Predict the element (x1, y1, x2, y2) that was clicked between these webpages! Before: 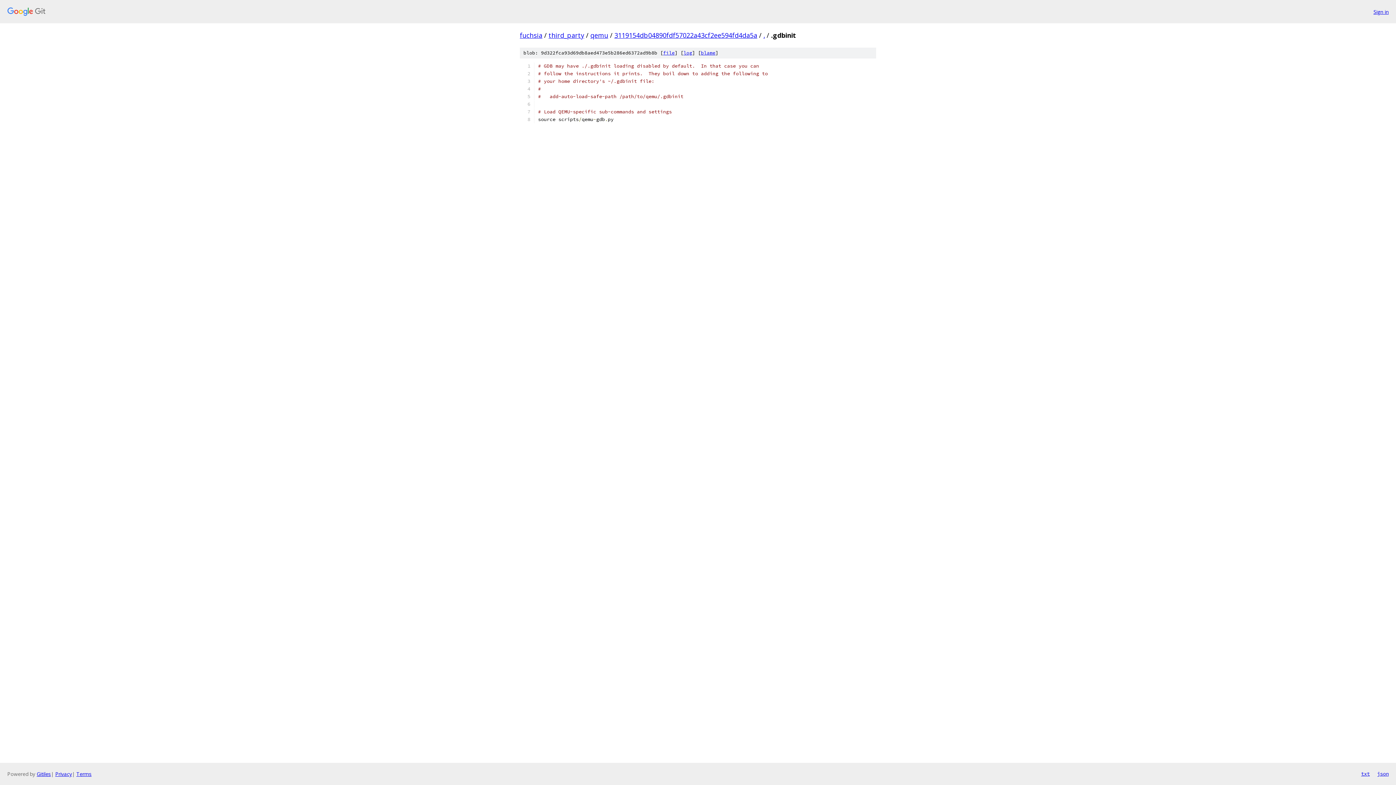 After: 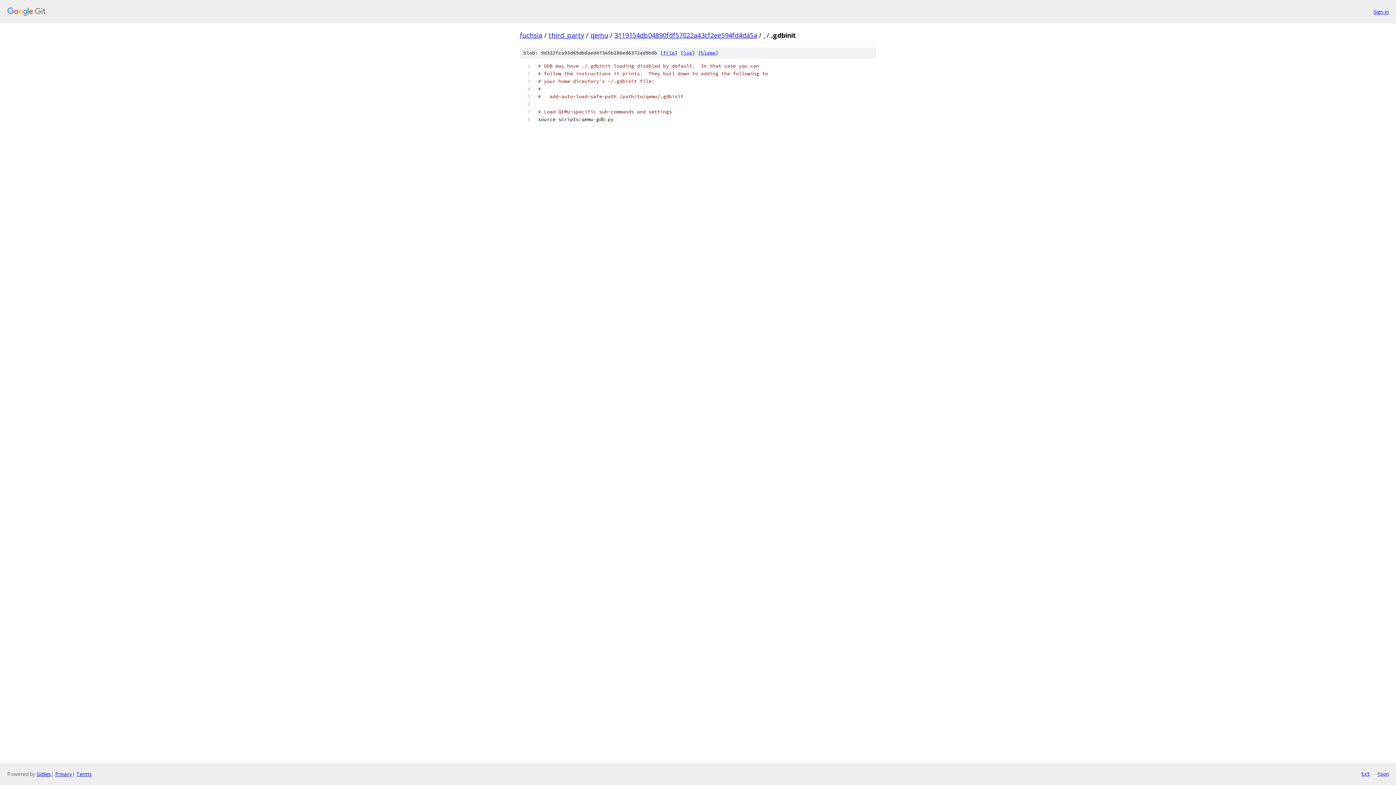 Action: bbox: (663, 49, 674, 56) label: file